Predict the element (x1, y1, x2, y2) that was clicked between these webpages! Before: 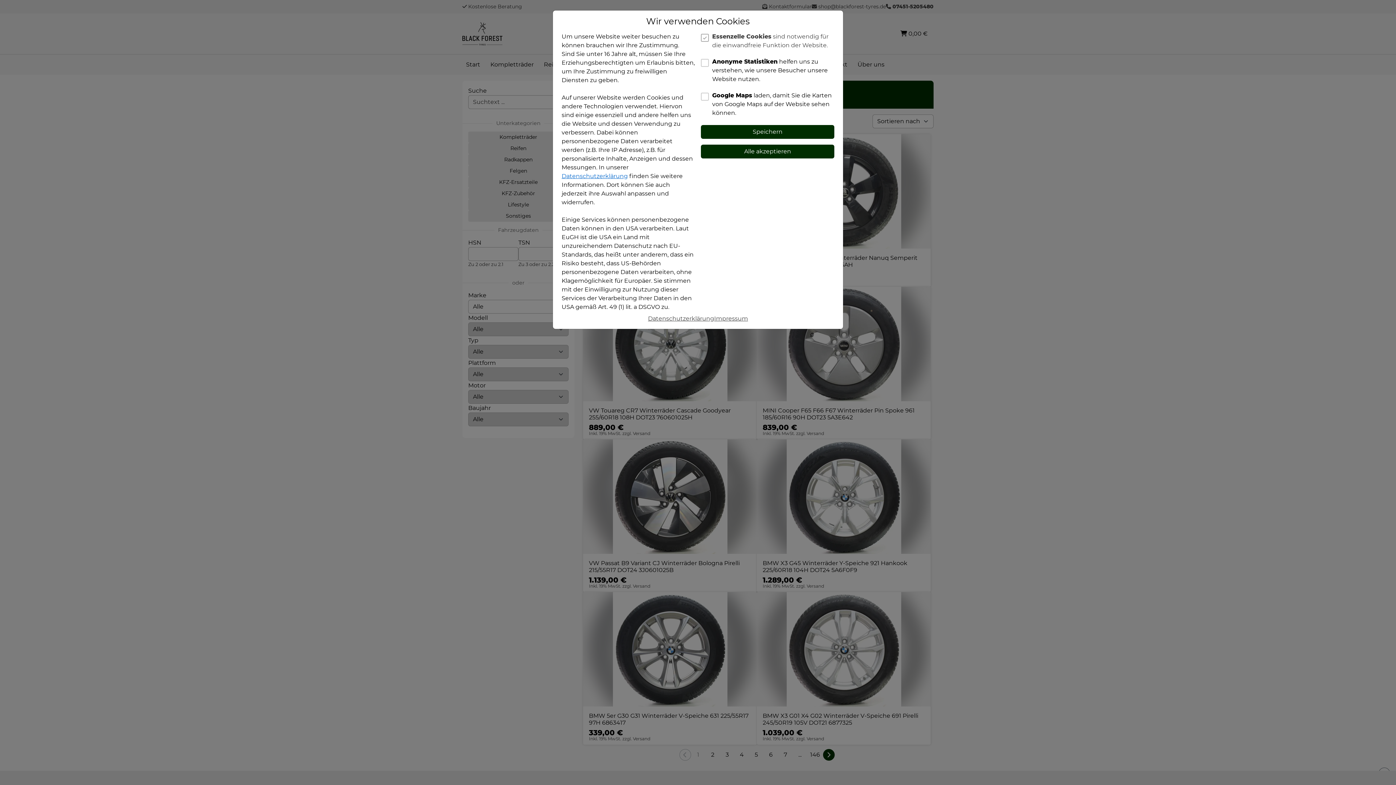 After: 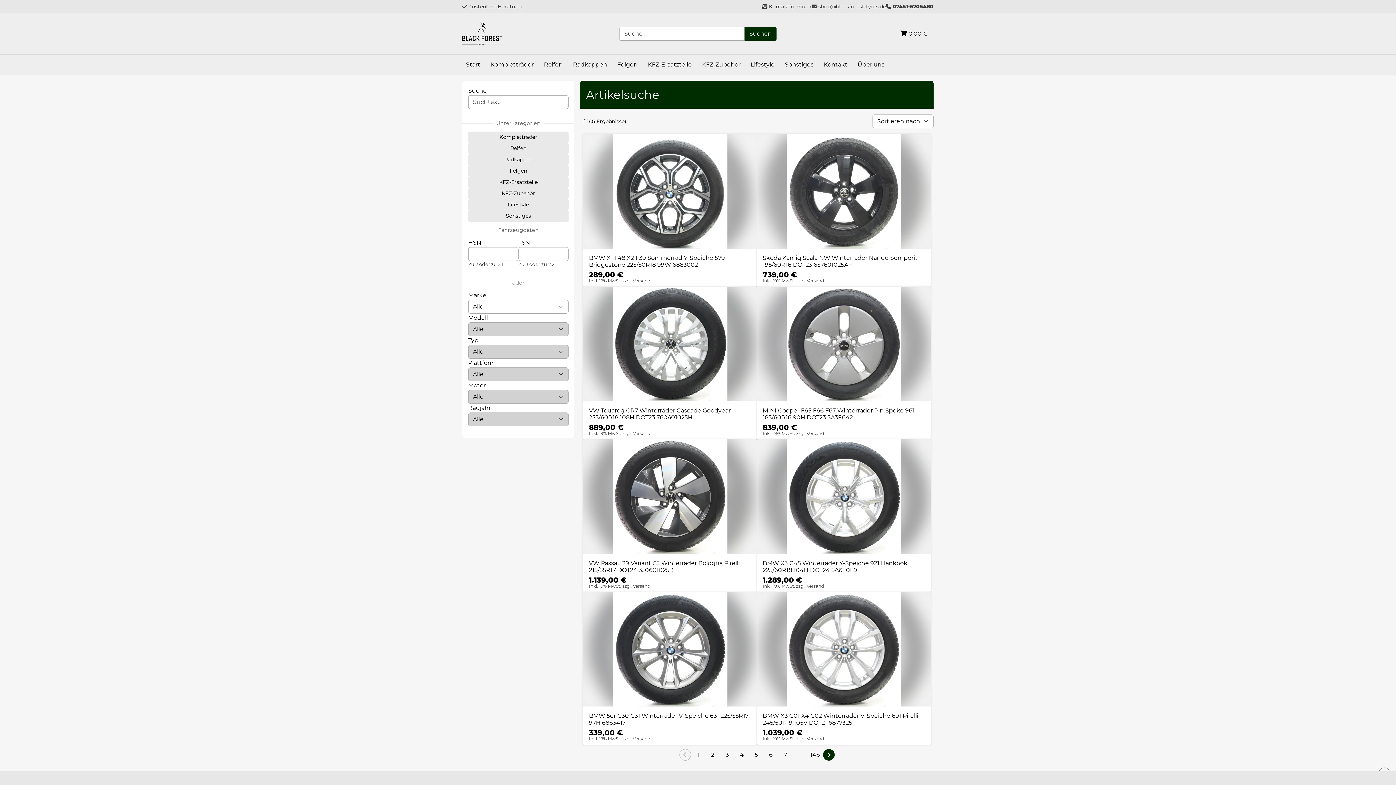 Action: label: Speichern bbox: (701, 125, 834, 138)